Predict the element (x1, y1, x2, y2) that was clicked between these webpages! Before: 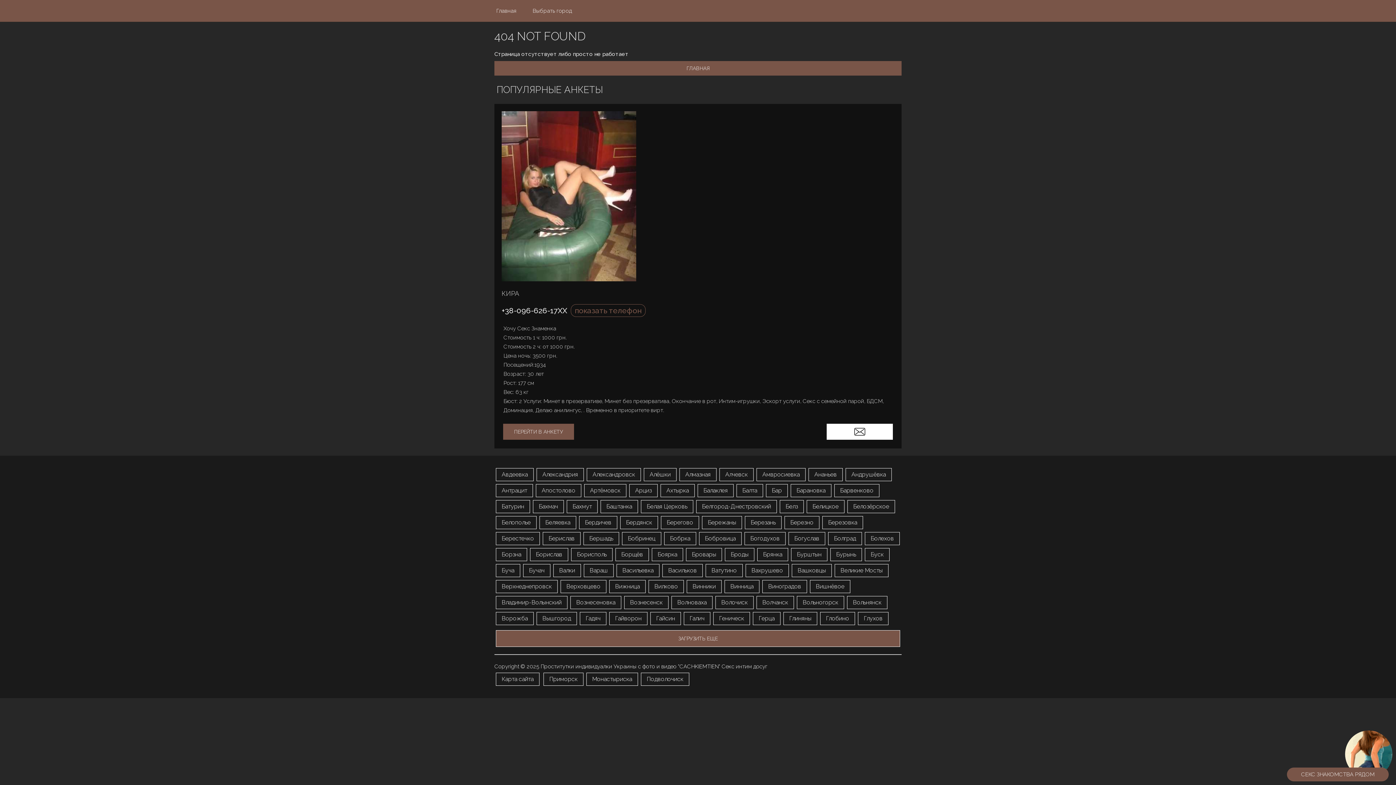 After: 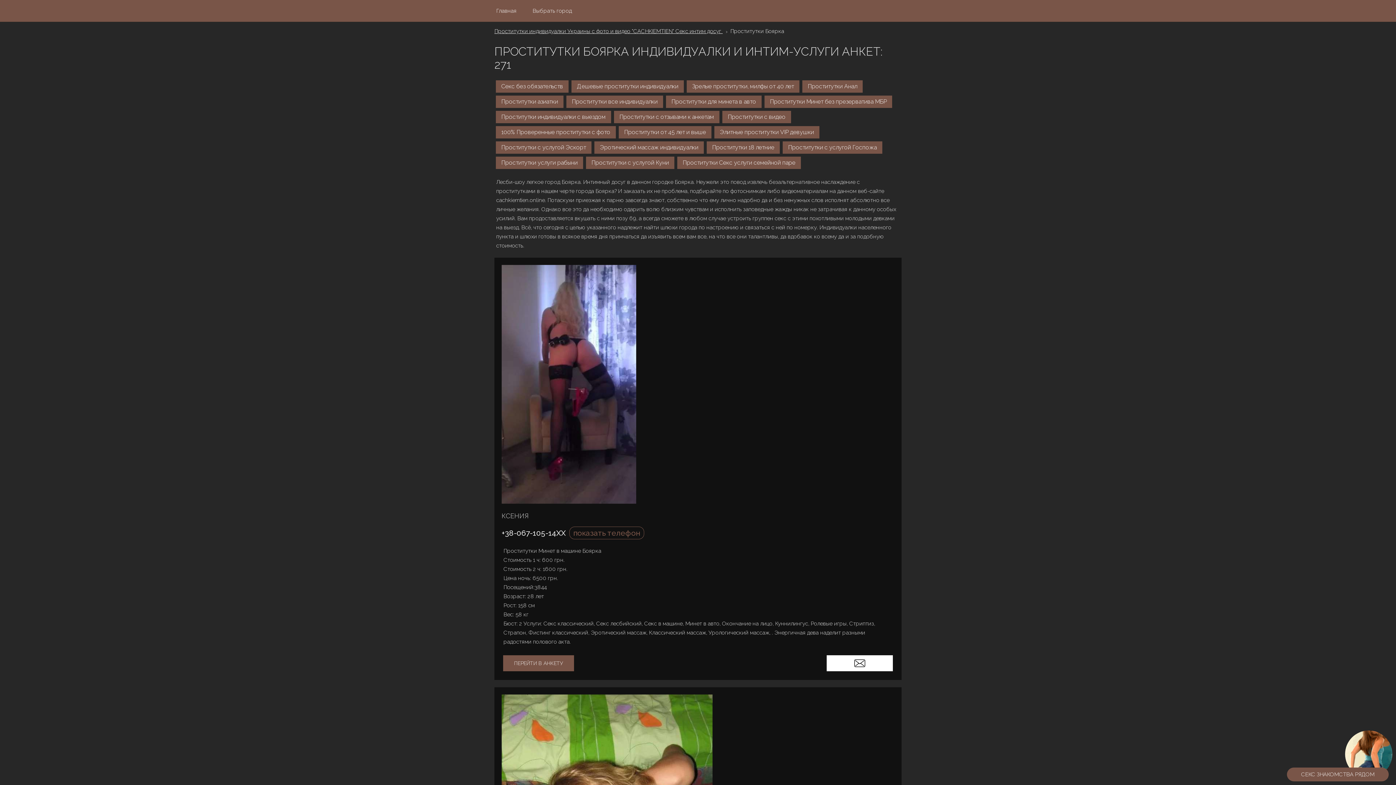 Action: bbox: (652, 548, 683, 561) label: Боярка